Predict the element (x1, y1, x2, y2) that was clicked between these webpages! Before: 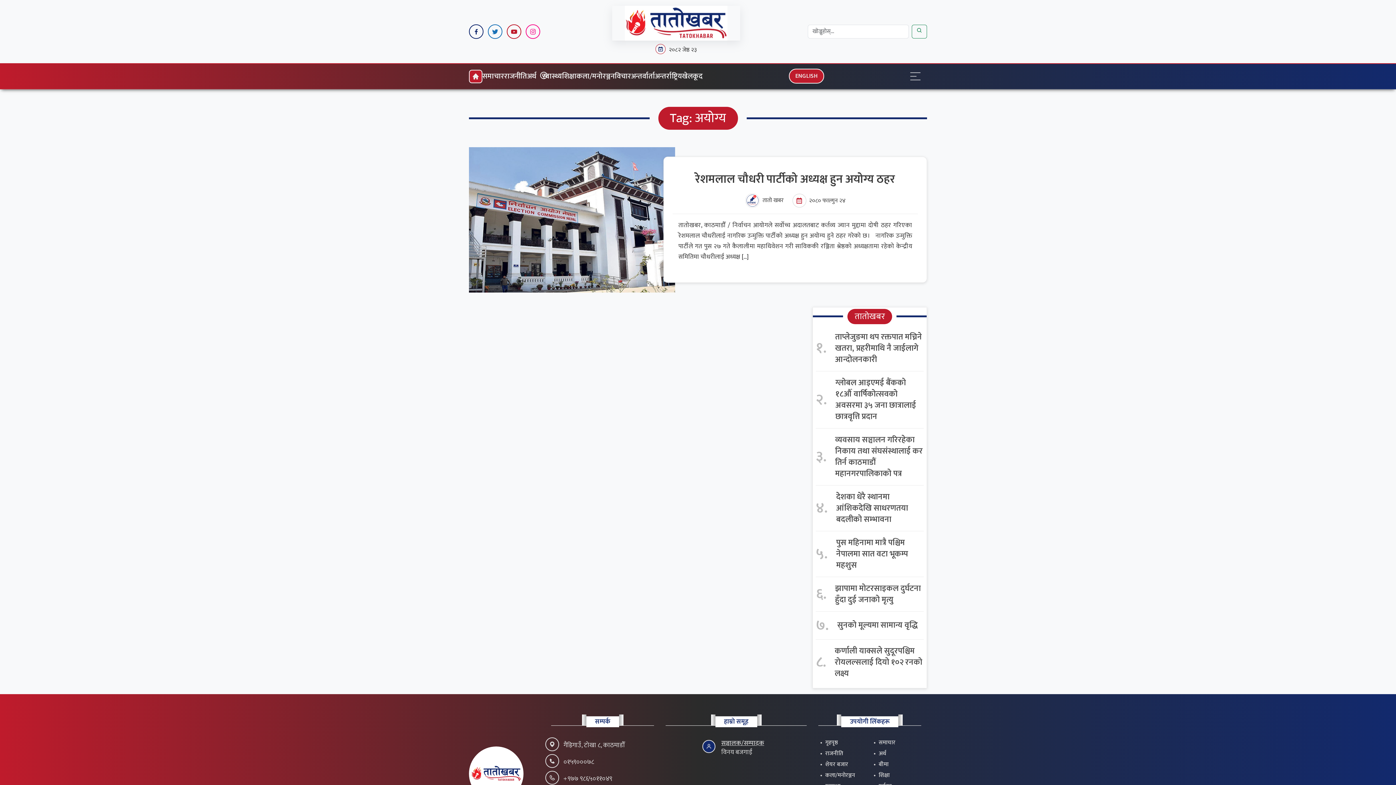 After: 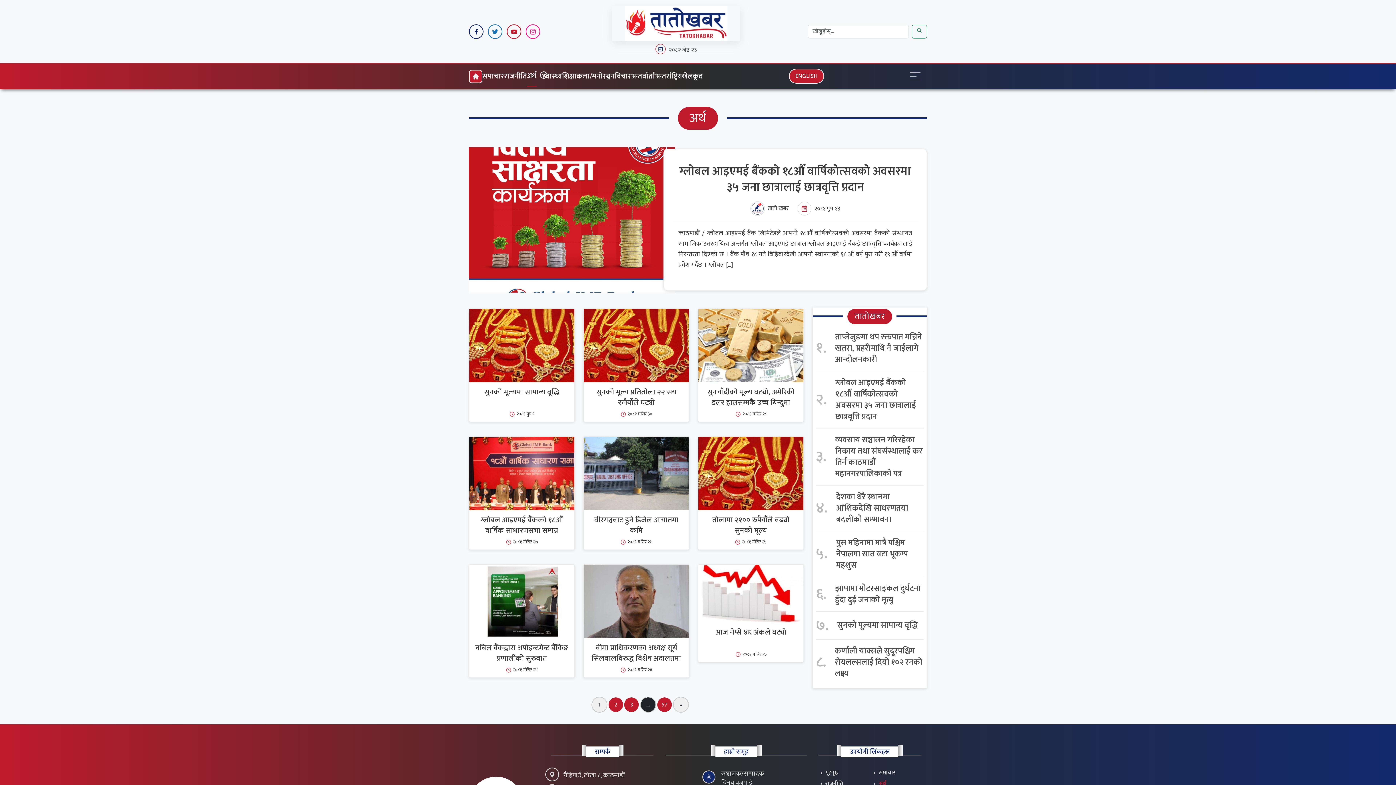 Action: bbox: (878, 748, 886, 758) label: अर्थ